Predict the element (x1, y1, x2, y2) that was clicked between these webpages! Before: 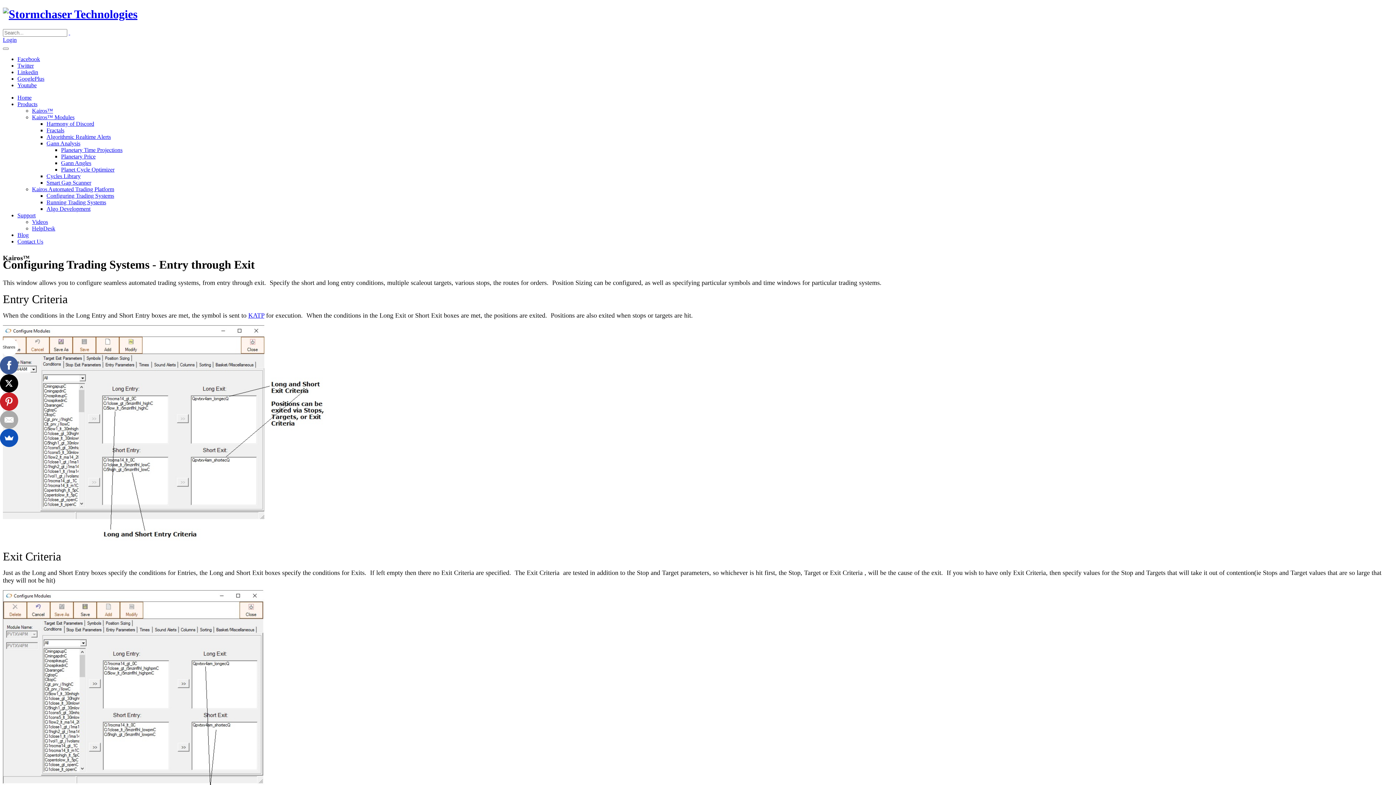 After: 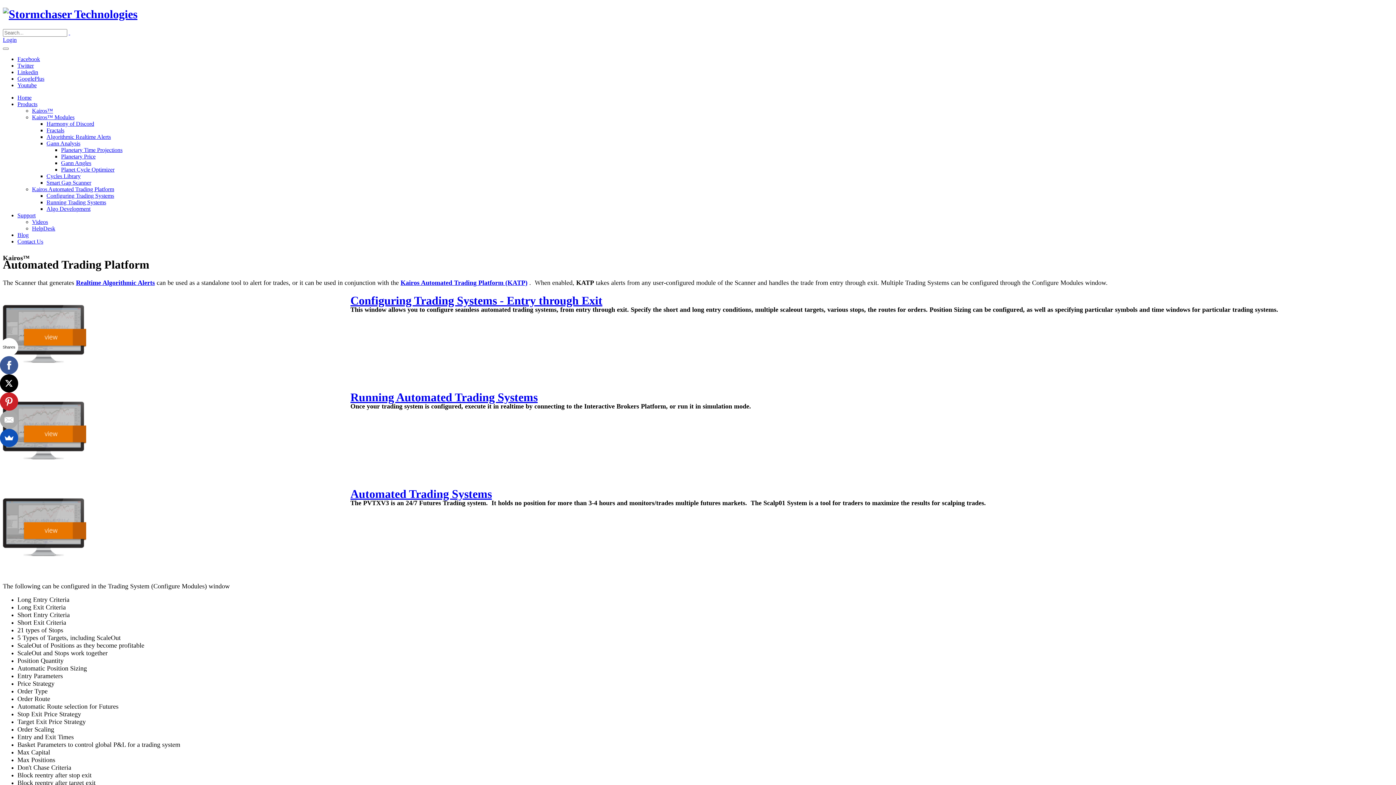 Action: label: Kairos Automated Trading Platform bbox: (32, 186, 114, 192)